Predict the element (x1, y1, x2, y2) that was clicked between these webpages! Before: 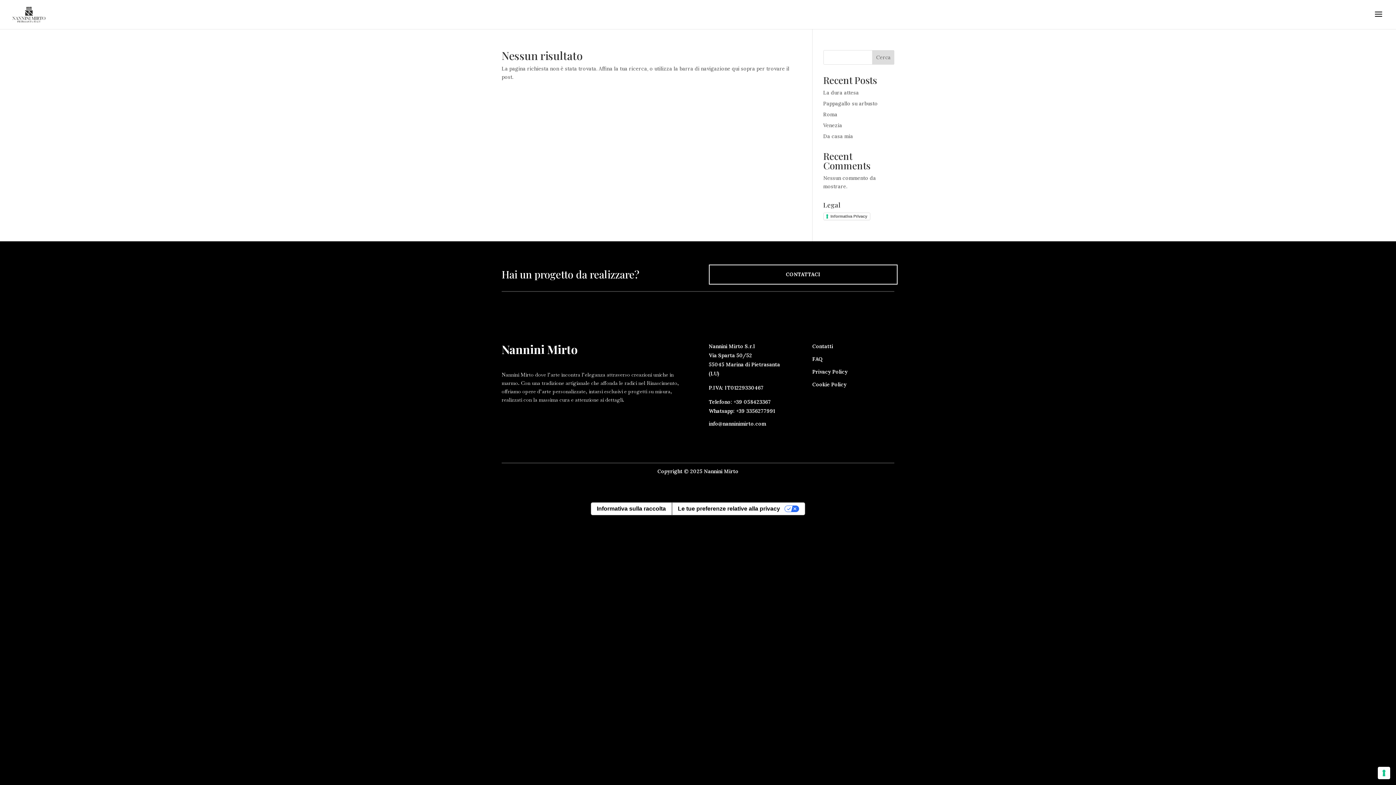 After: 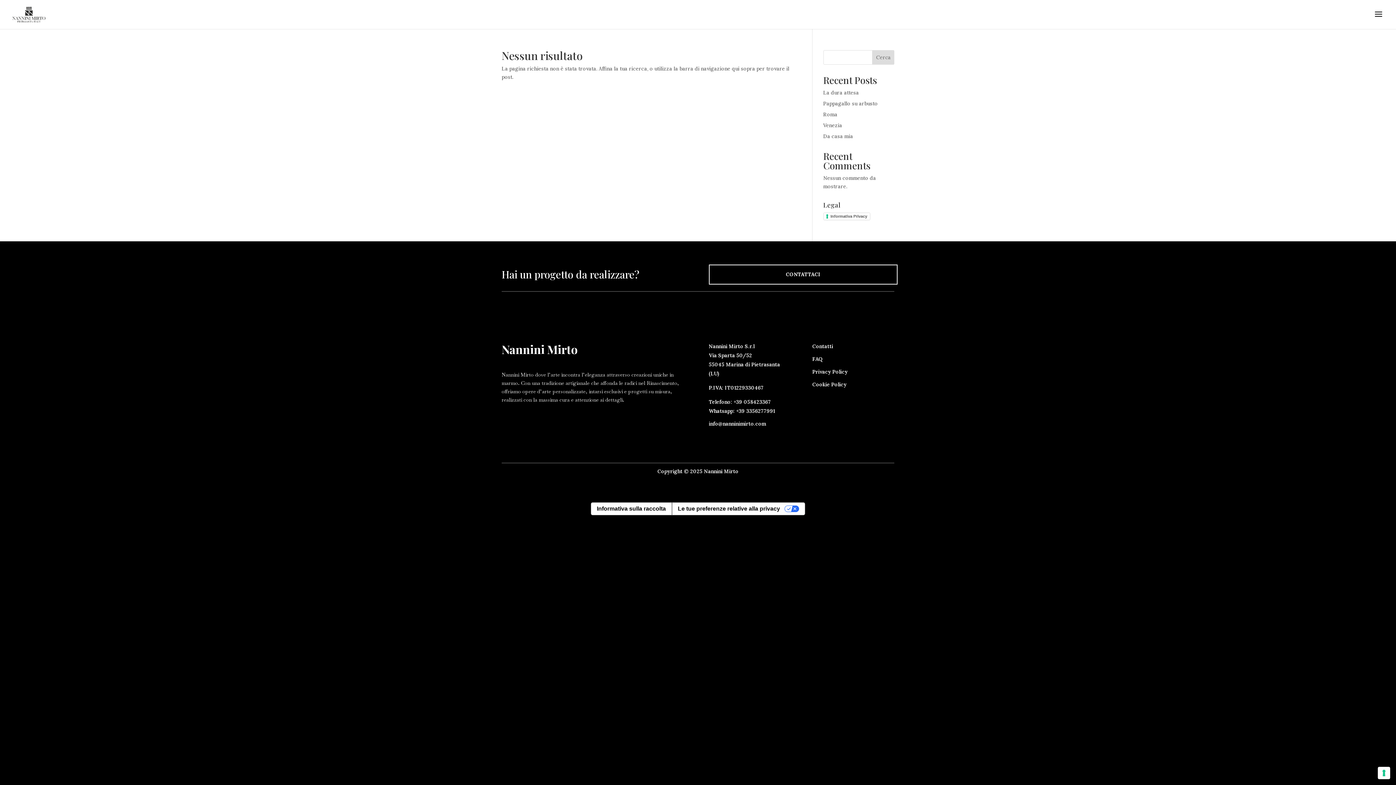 Action: label: Cerca bbox: (872, 50, 894, 64)